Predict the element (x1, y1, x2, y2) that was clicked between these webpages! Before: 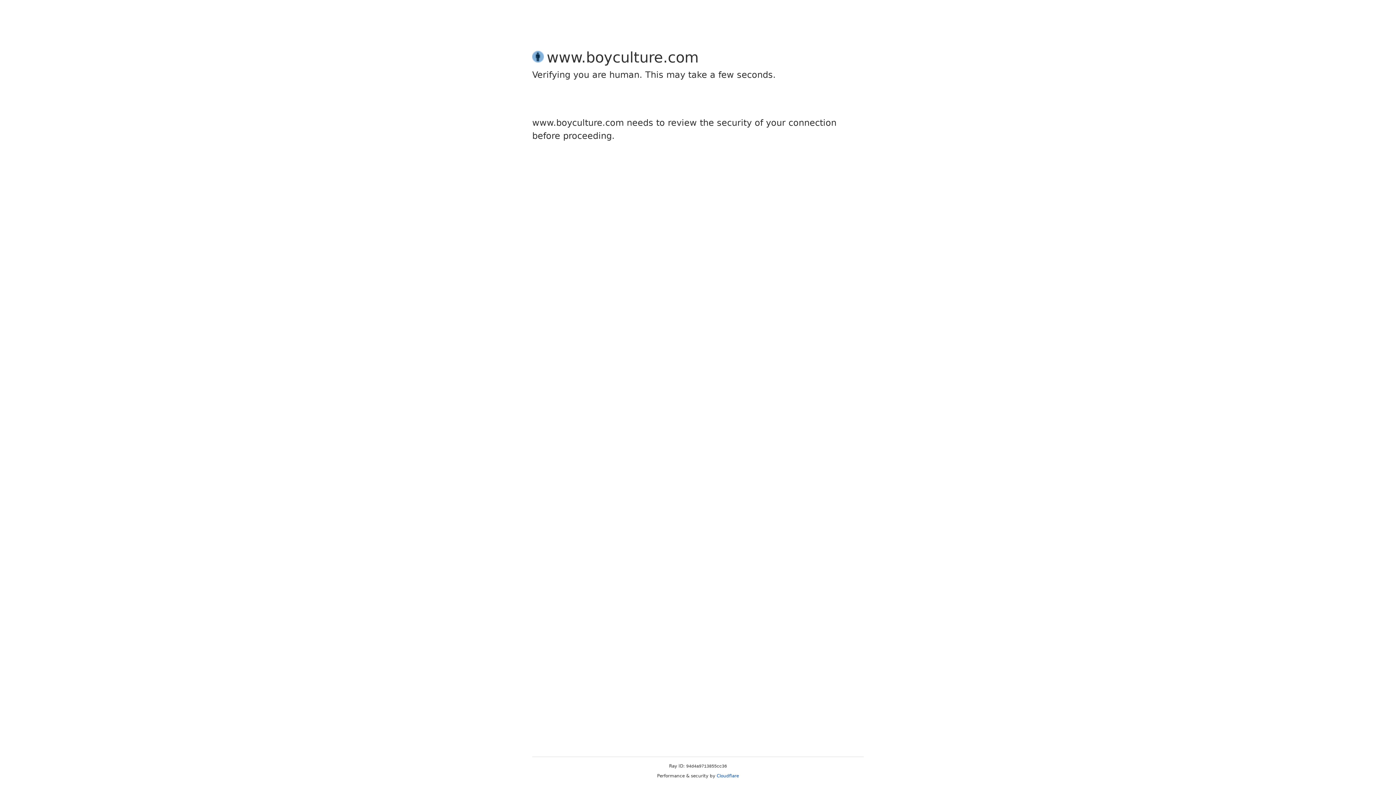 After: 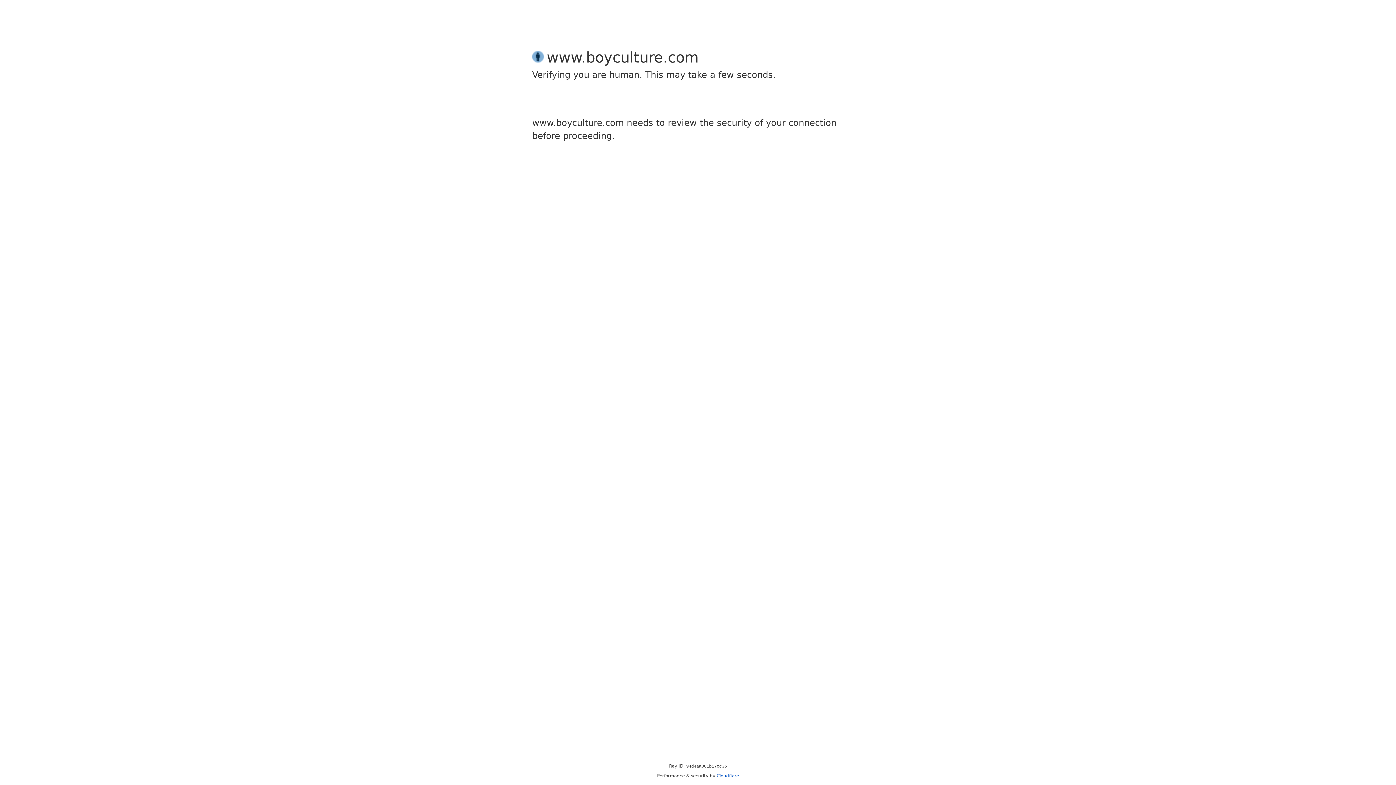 Action: label: Cloudflare bbox: (716, 773, 739, 778)